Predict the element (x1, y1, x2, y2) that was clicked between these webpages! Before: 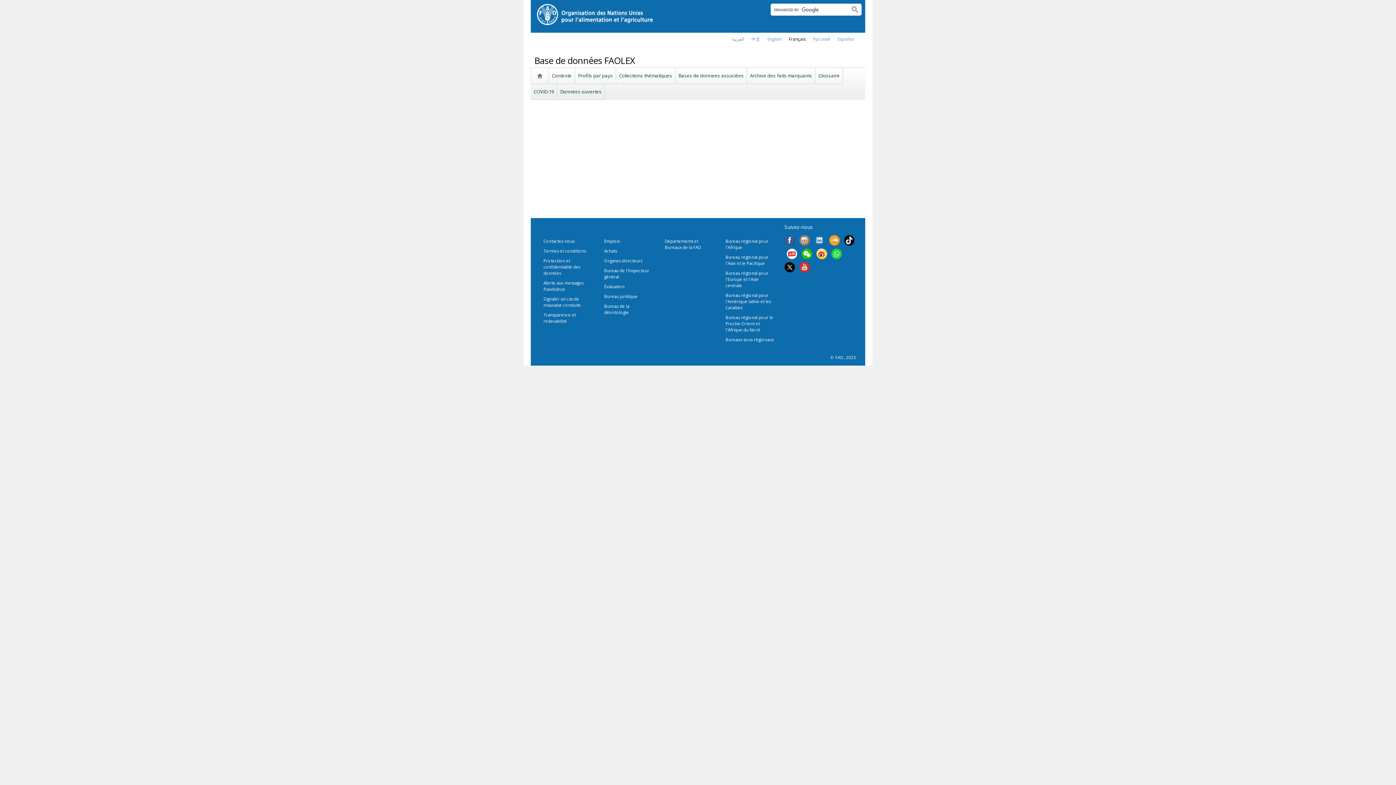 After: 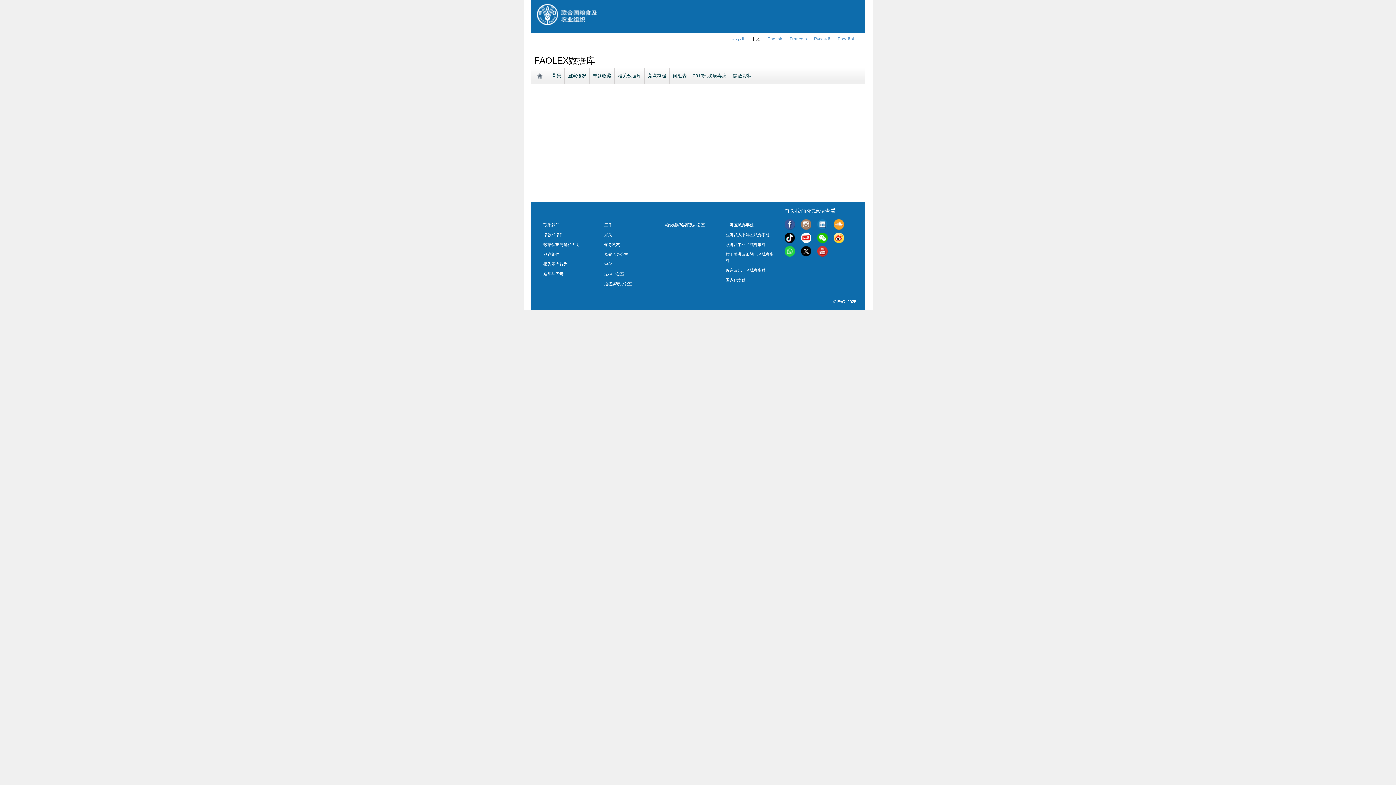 Action: bbox: (751, 36, 760, 42) label: ﻿中文